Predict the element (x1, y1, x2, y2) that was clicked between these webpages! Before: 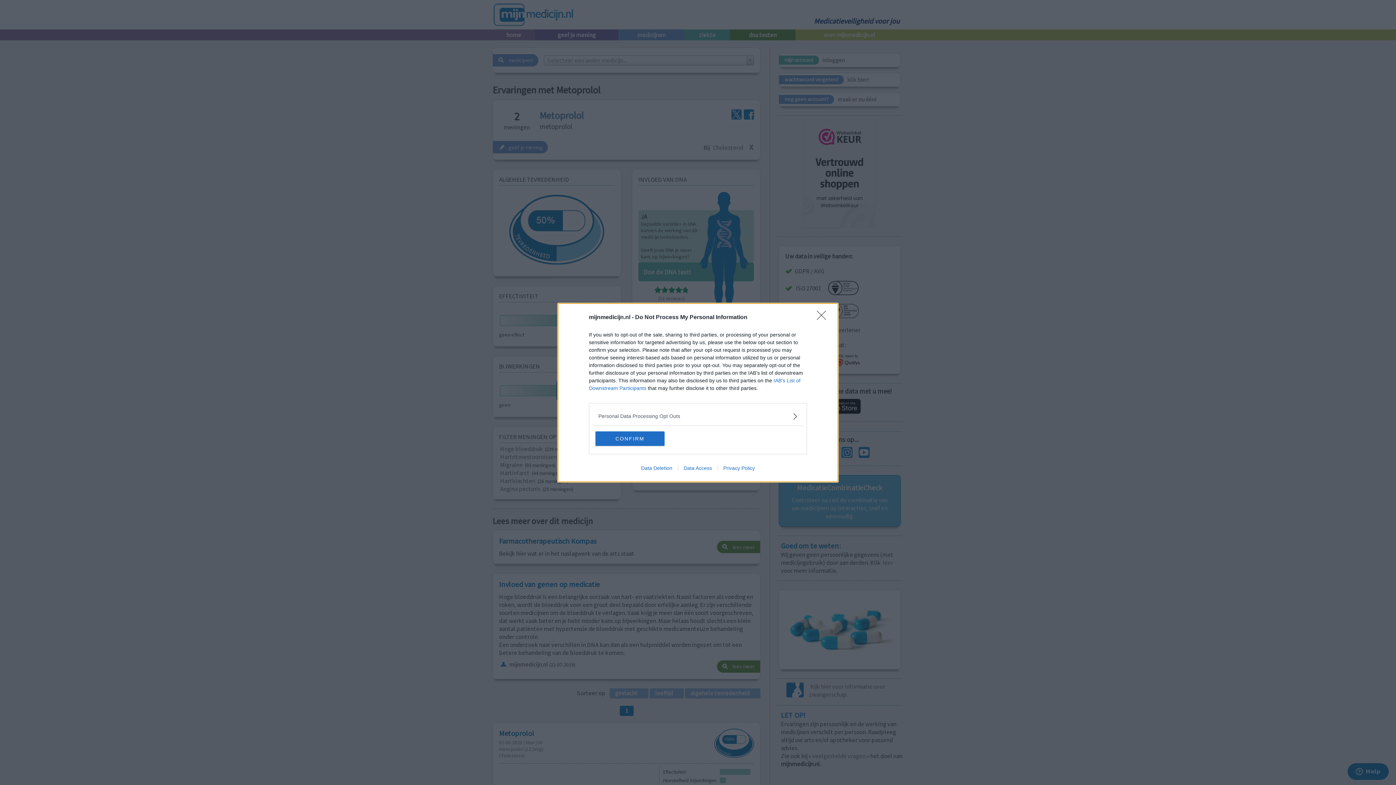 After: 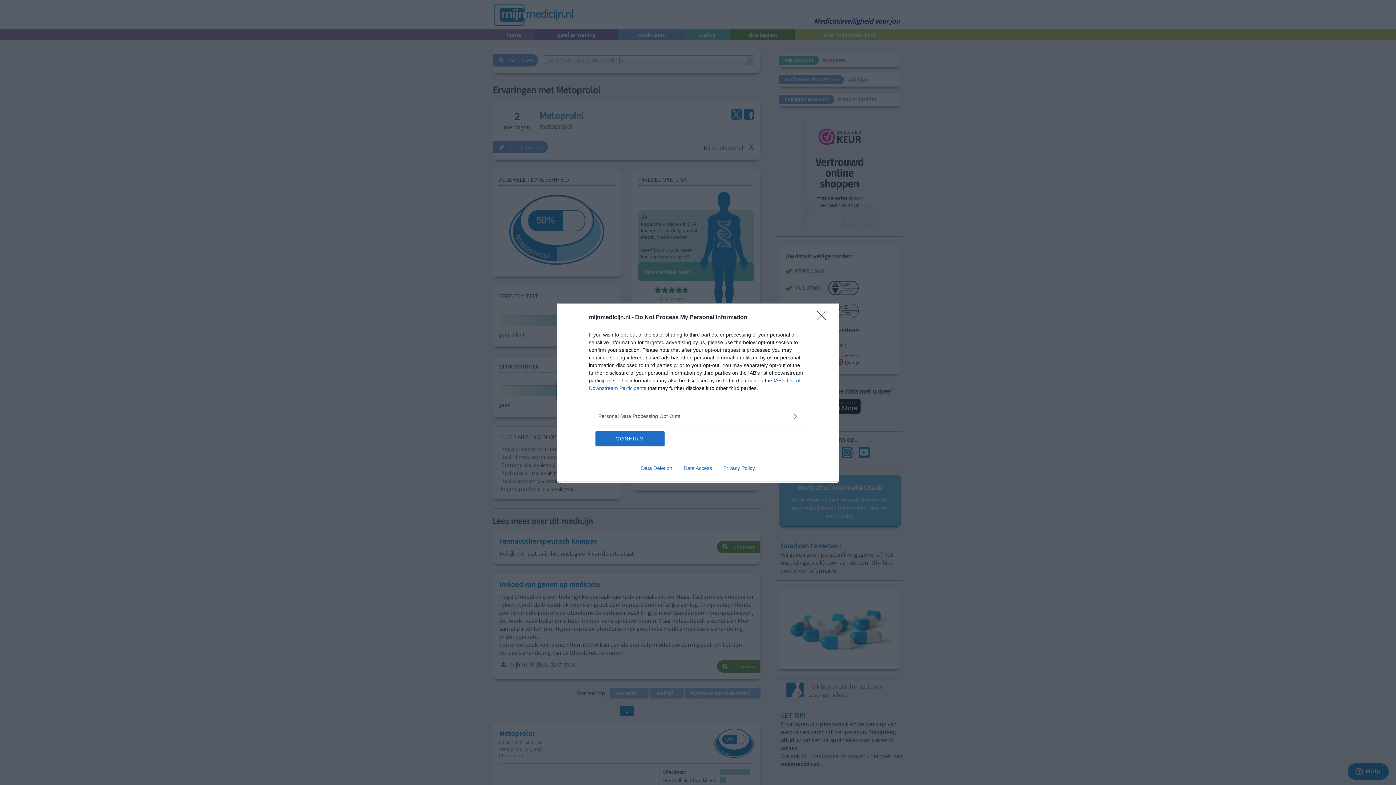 Action: bbox: (635, 465, 678, 471) label: Data Deletion